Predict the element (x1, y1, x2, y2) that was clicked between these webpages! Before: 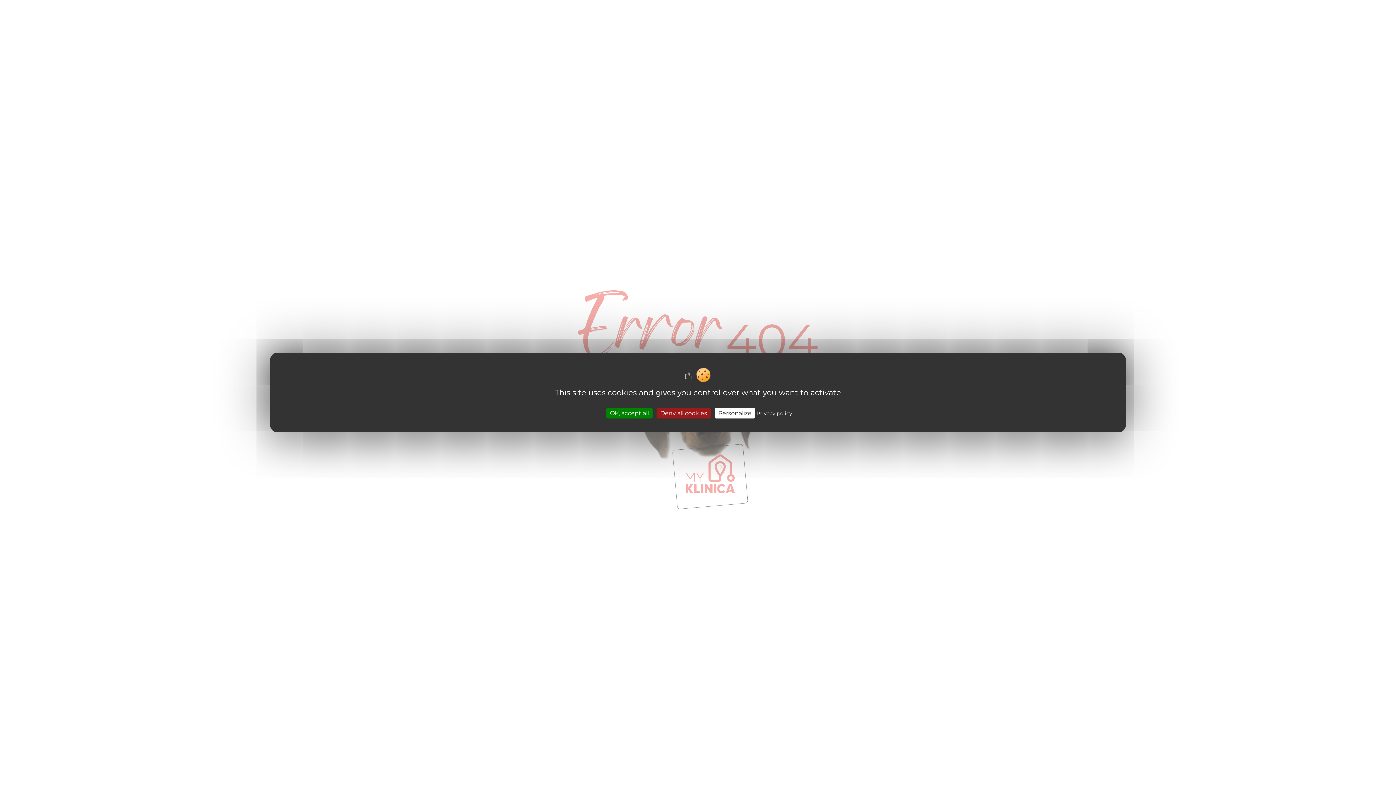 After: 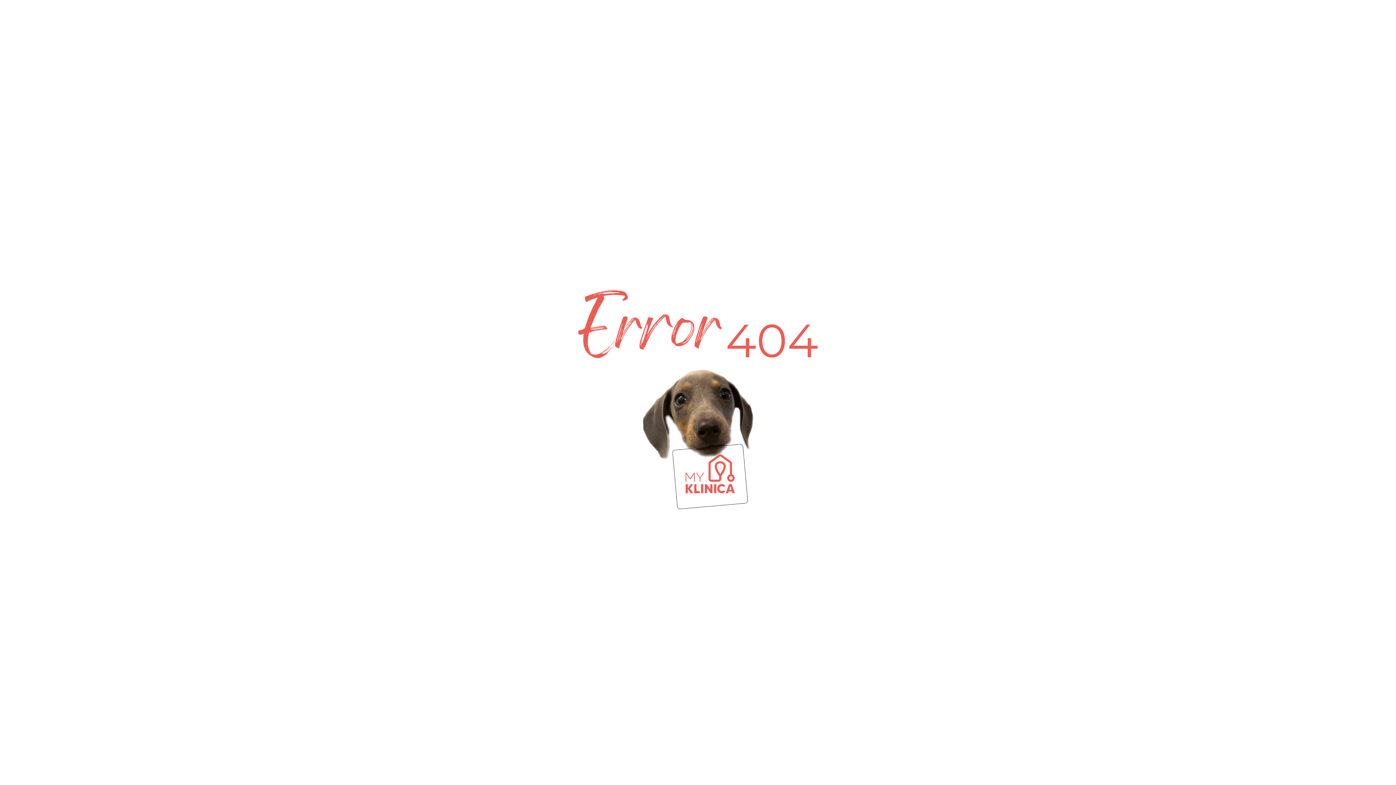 Action: bbox: (656, 408, 710, 418) label: Deny all cookies